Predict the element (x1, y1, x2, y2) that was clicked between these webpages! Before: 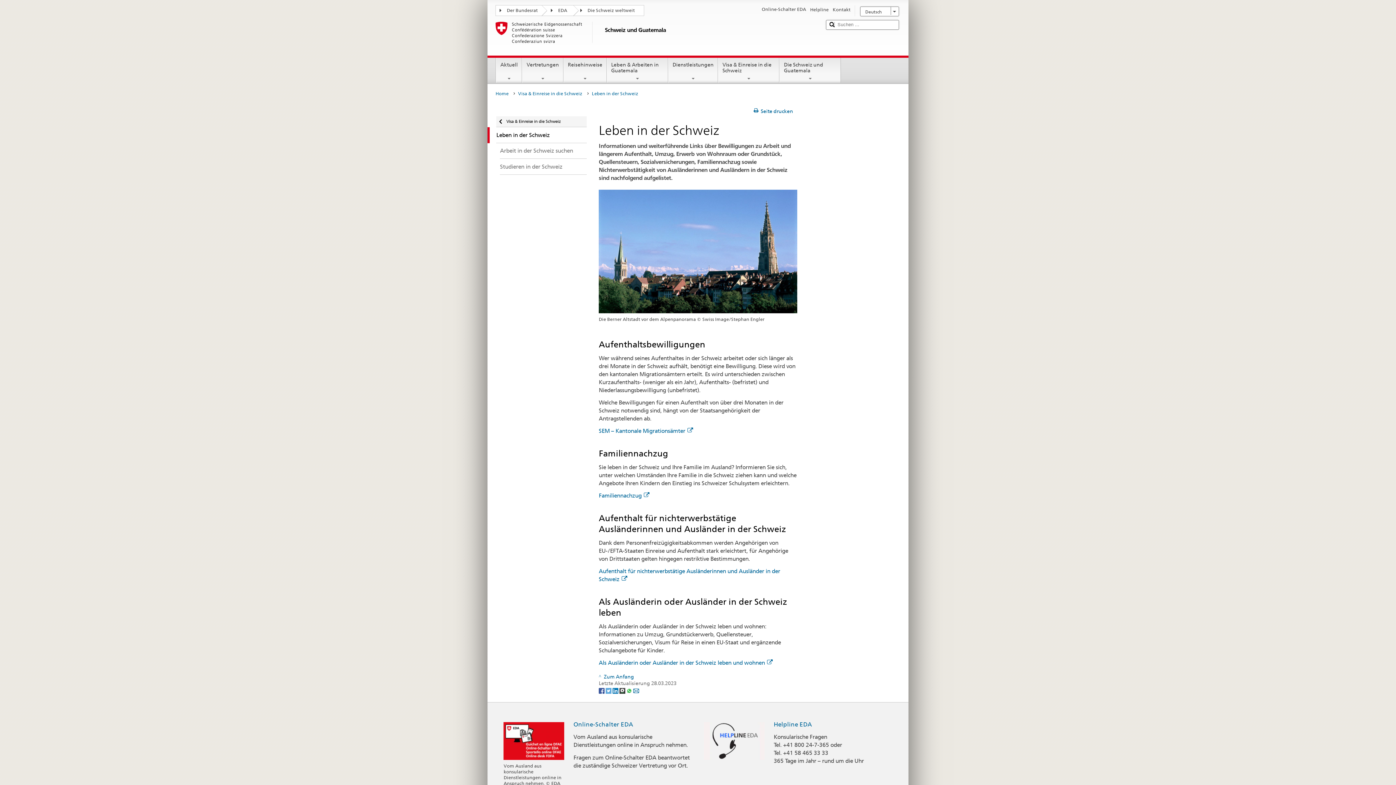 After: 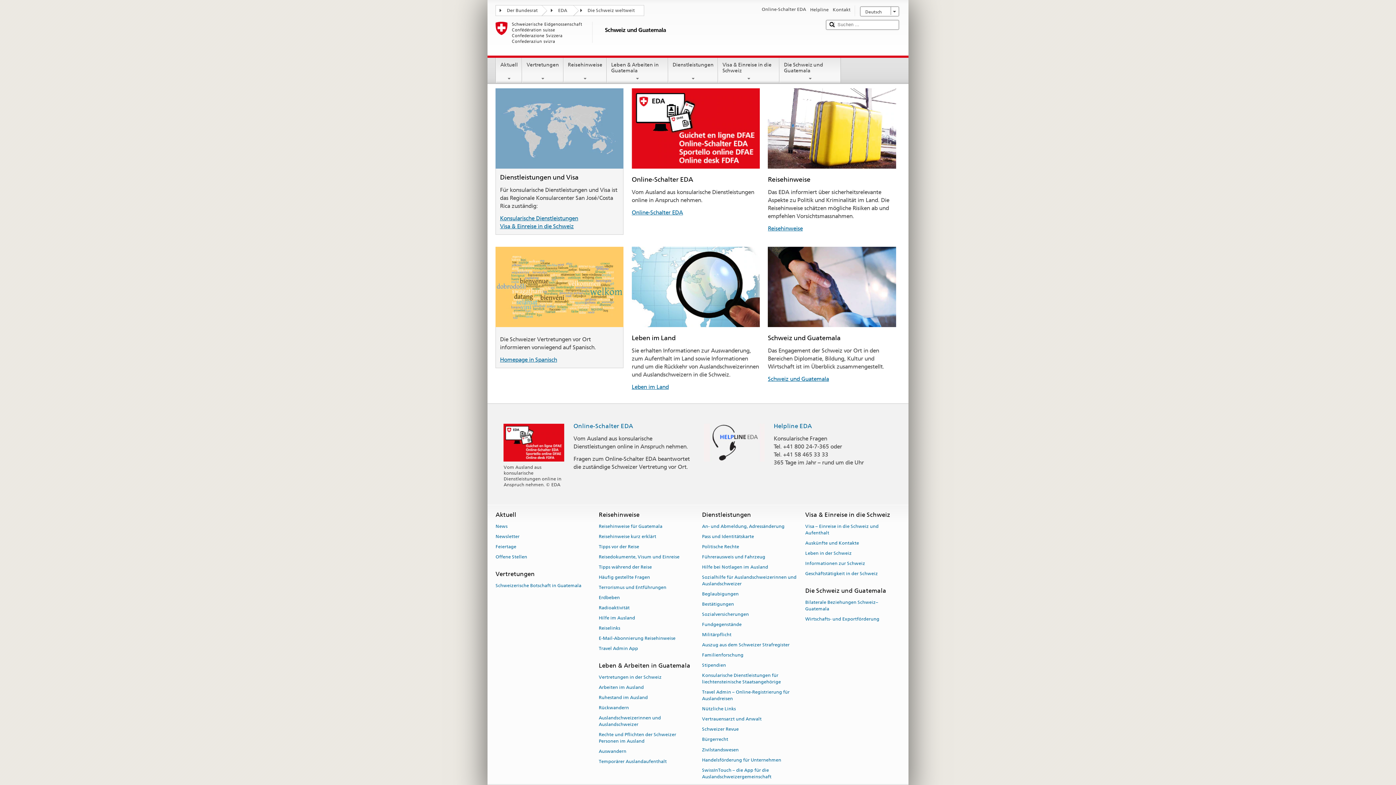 Action: label: Schweiz und Guatemala bbox: (495, 21, 819, 52)